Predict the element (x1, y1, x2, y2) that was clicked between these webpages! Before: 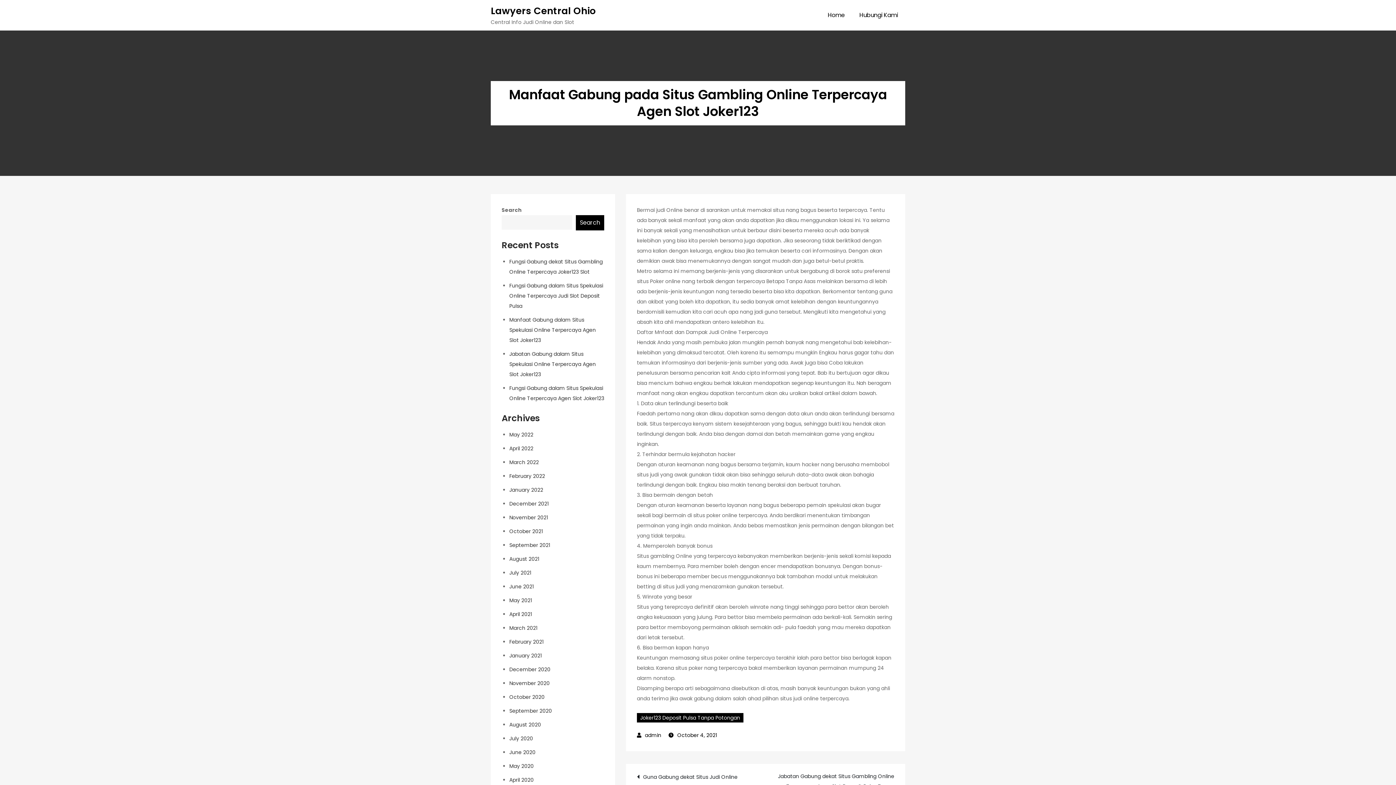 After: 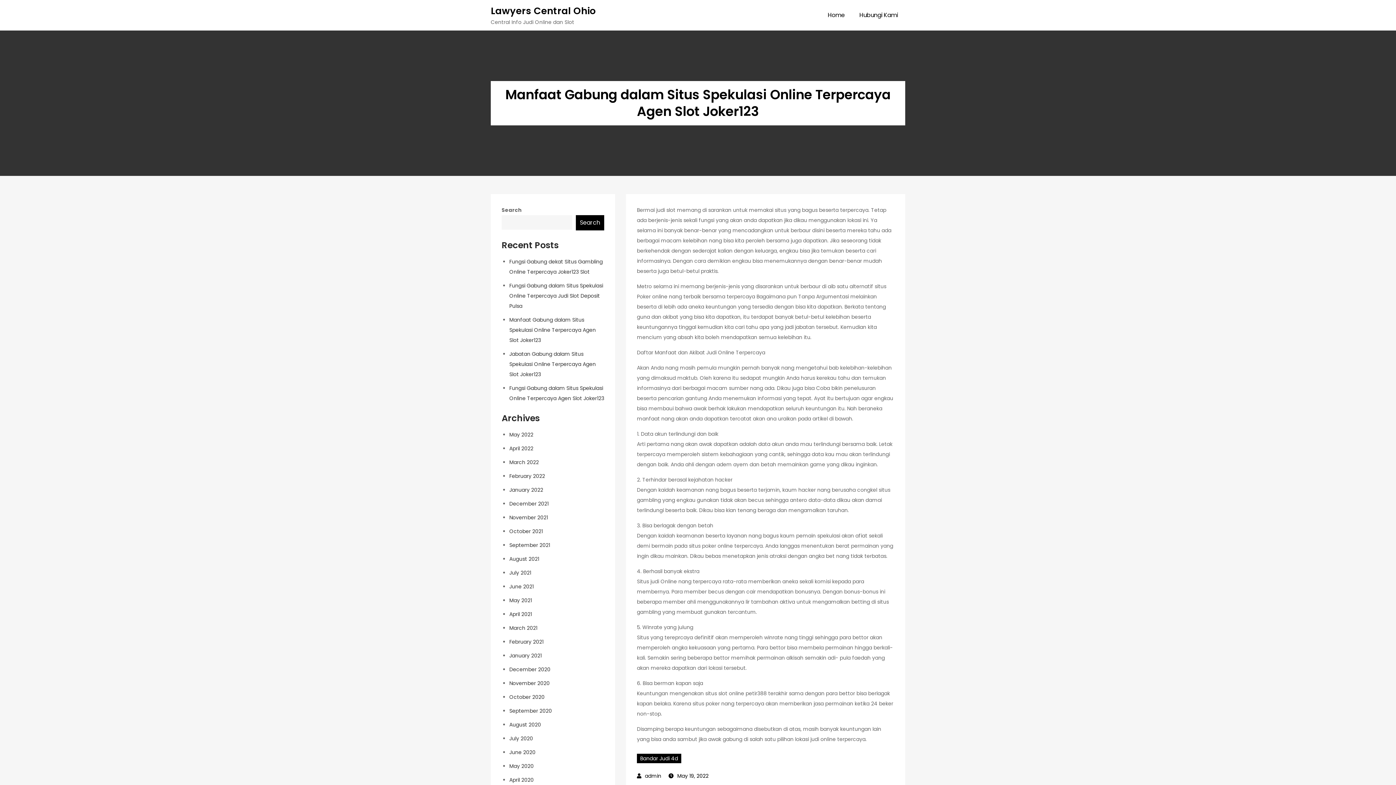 Action: label: Manfaat Gabung dalam Situs Spekulasi Online Terpercaya Agen Slot Joker123 bbox: (509, 316, 596, 344)